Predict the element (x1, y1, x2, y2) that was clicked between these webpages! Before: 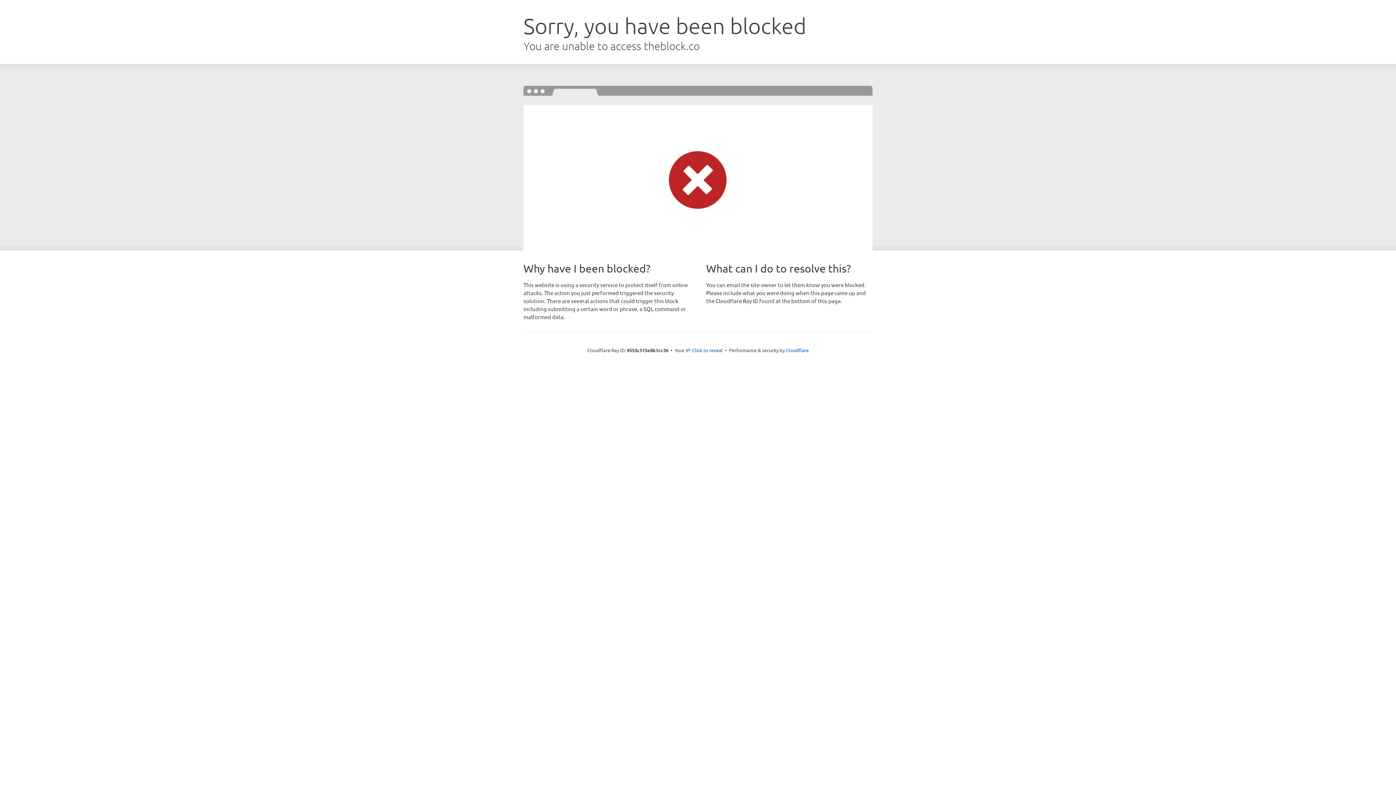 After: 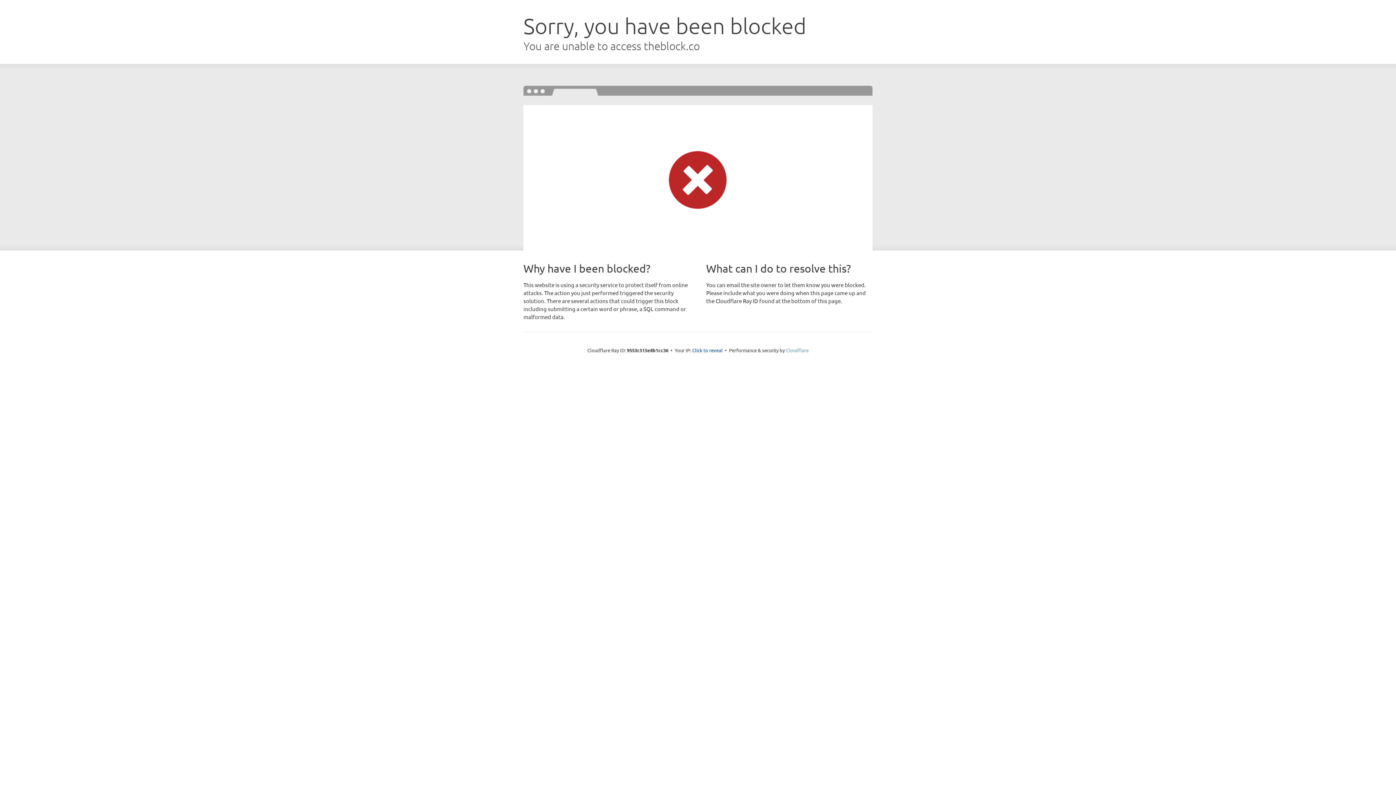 Action: bbox: (786, 347, 808, 353) label: Cloudflare